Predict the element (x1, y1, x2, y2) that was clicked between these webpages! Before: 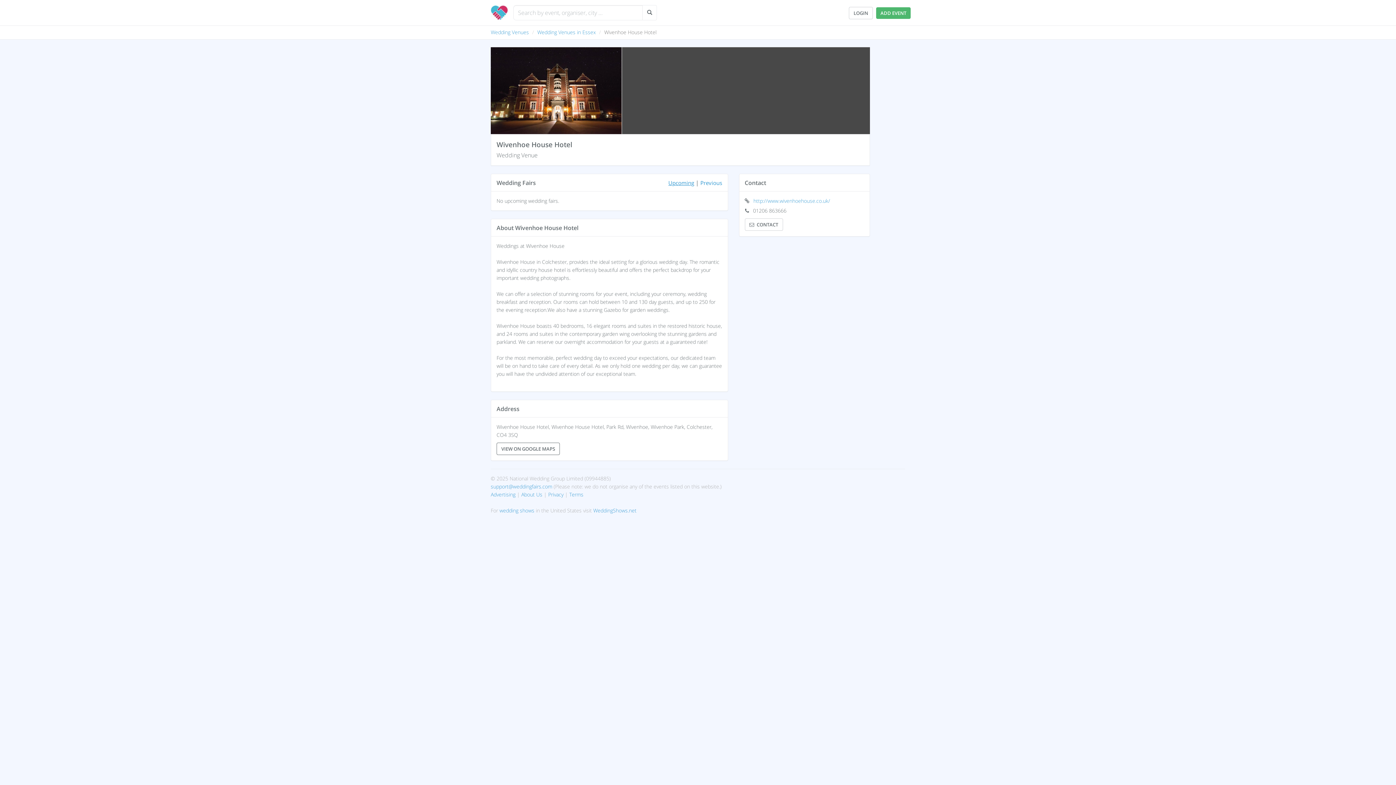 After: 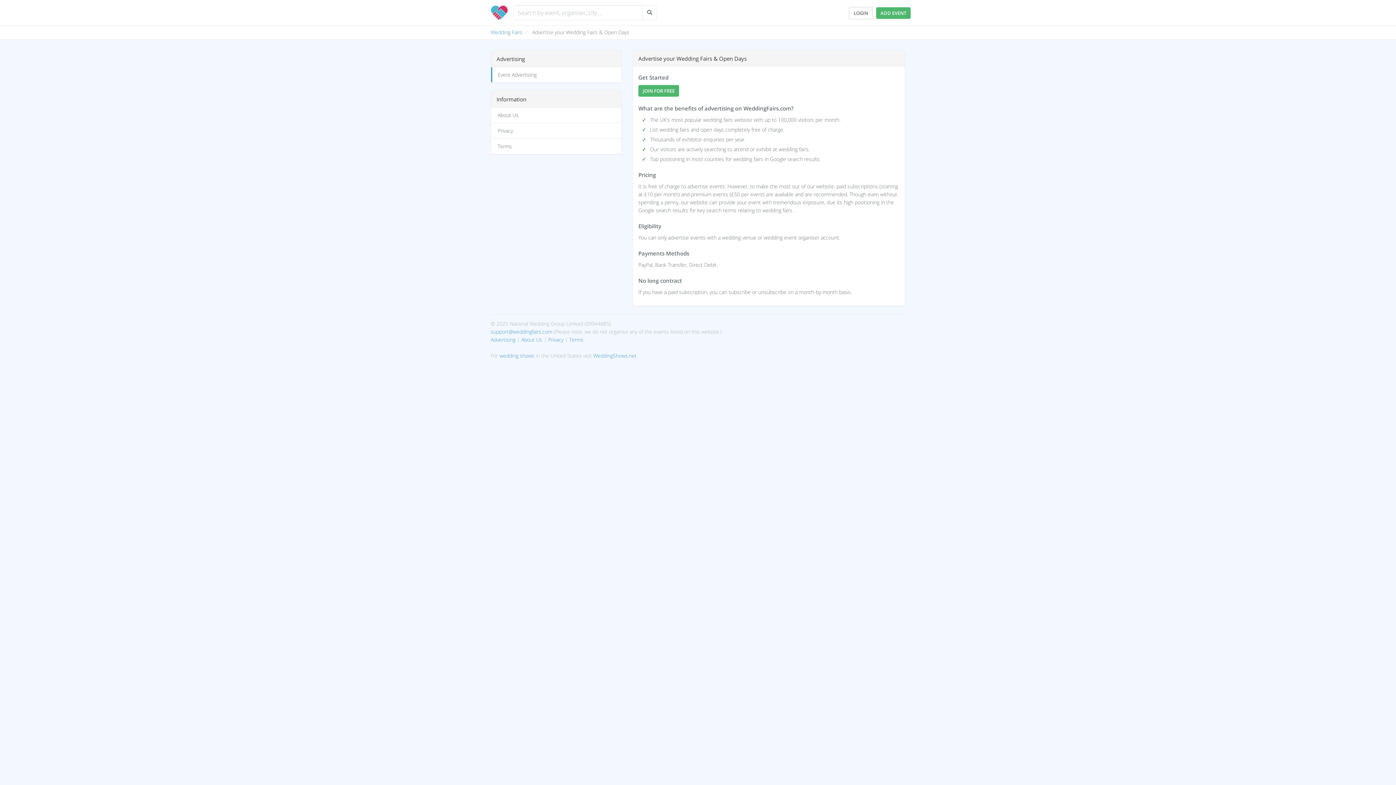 Action: label: Advertising bbox: (490, 491, 515, 498)